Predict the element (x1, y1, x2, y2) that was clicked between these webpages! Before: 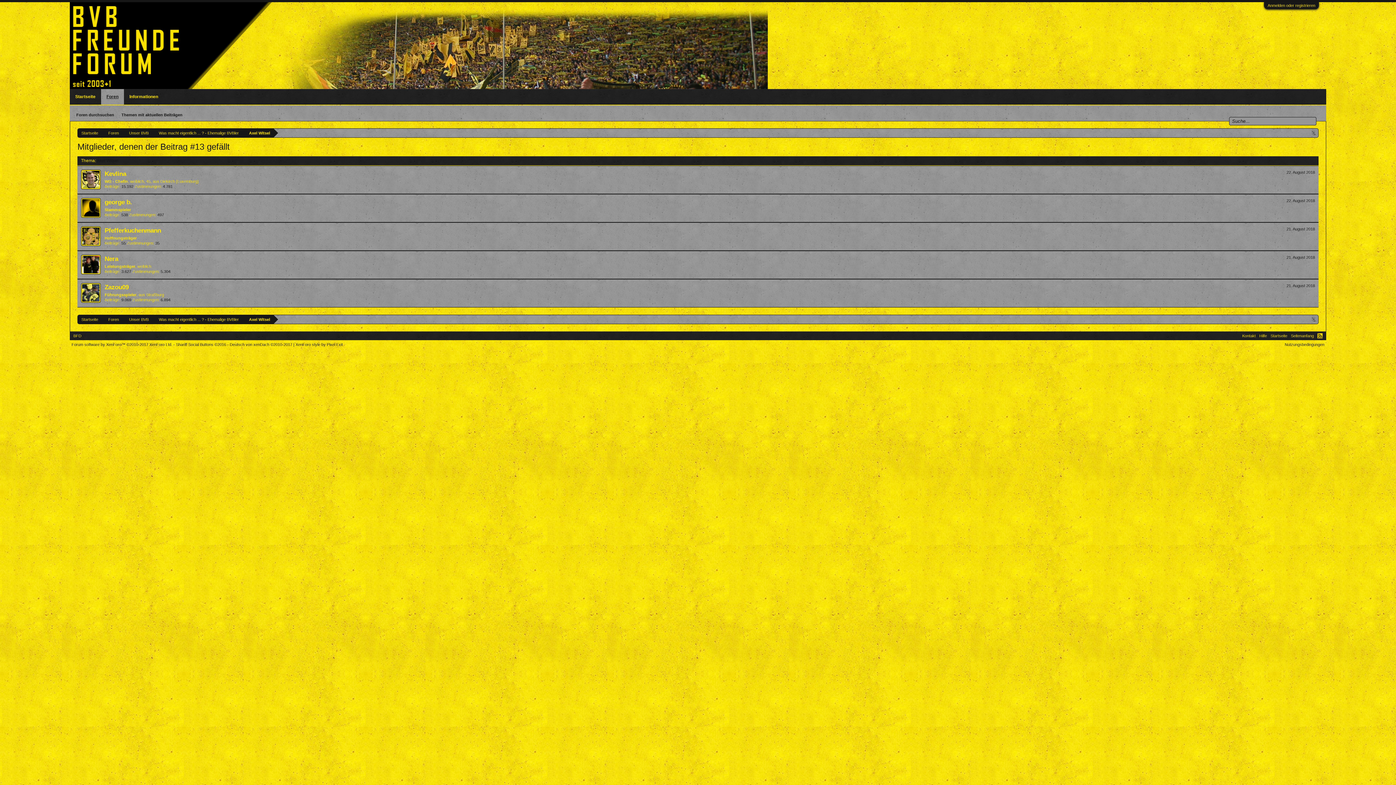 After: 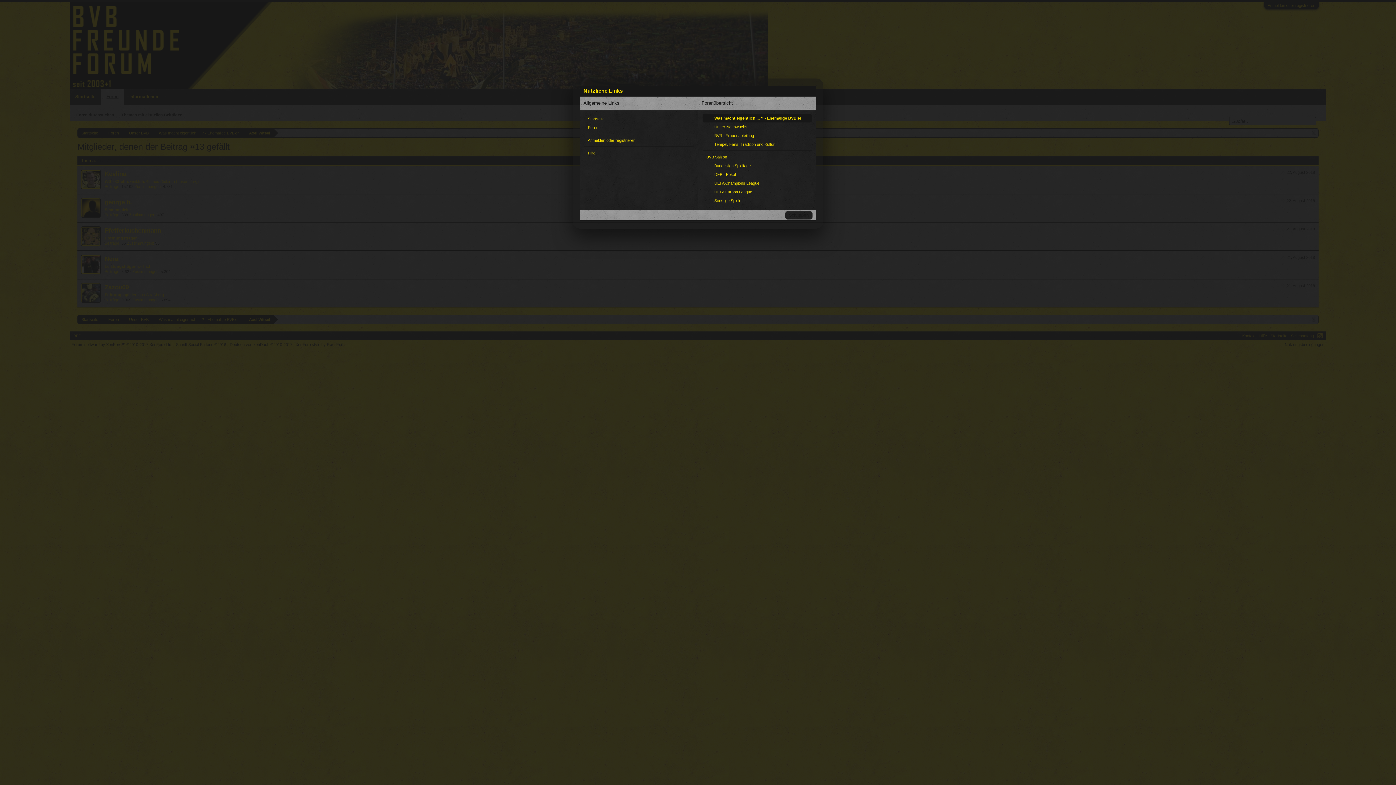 Action: bbox: (1312, 317, 1316, 321)